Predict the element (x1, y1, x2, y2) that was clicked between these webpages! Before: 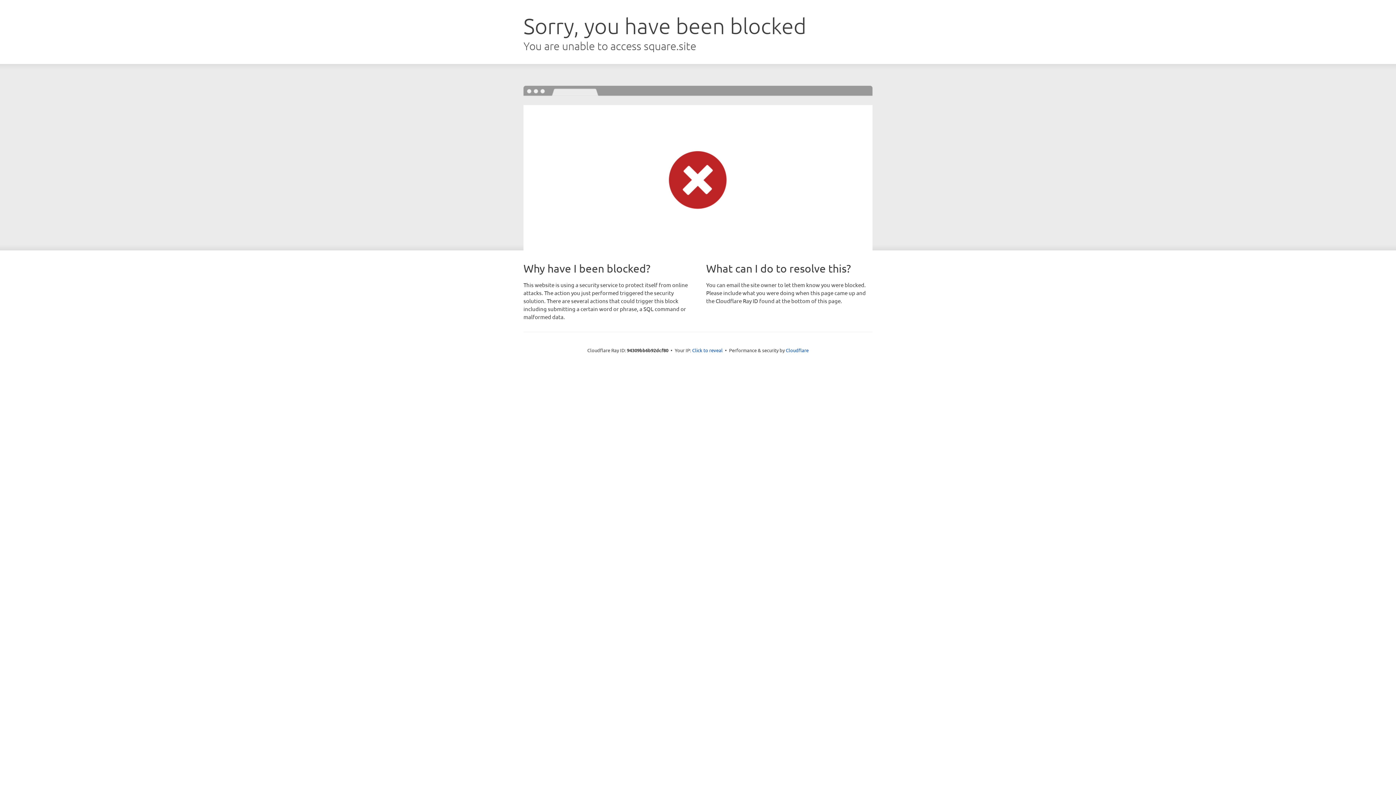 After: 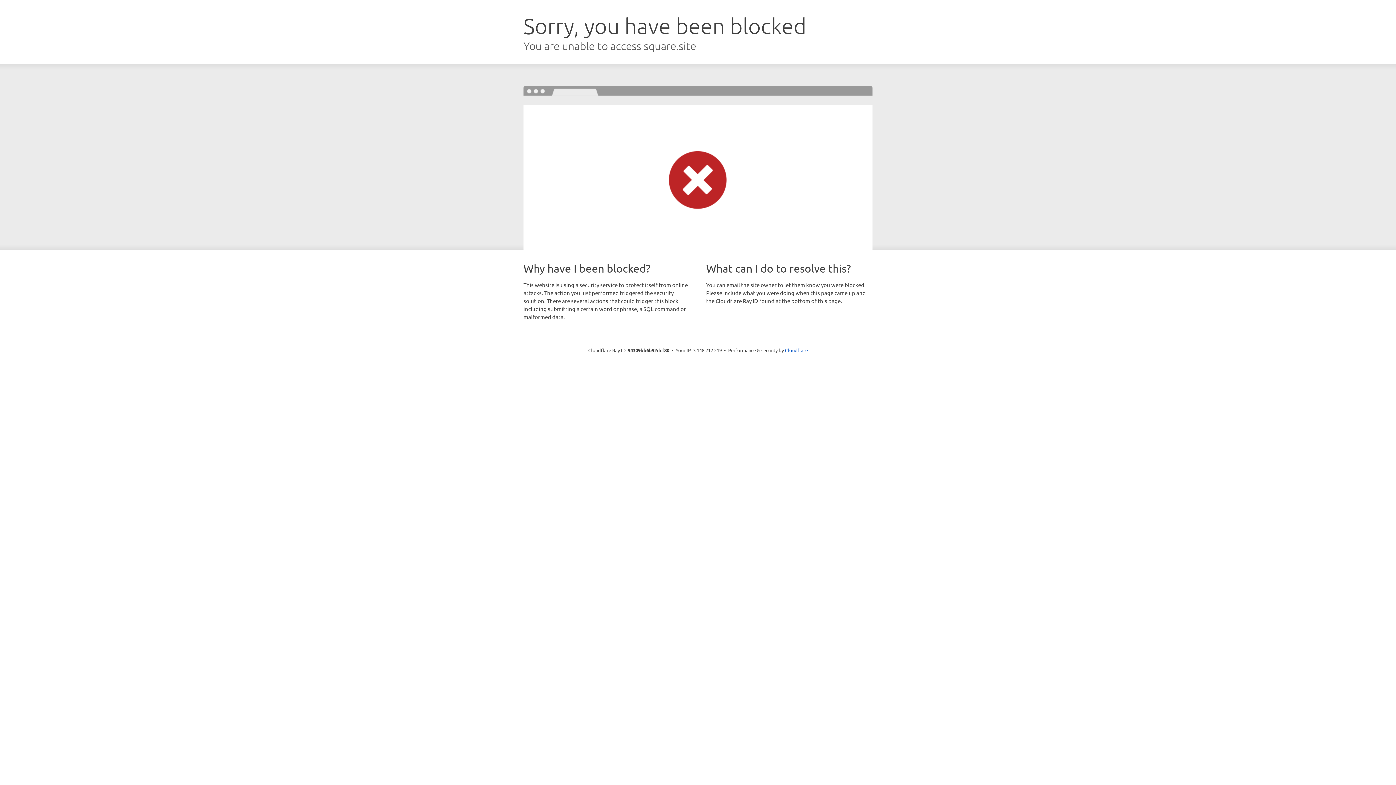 Action: bbox: (692, 346, 722, 353) label: Click to reveal